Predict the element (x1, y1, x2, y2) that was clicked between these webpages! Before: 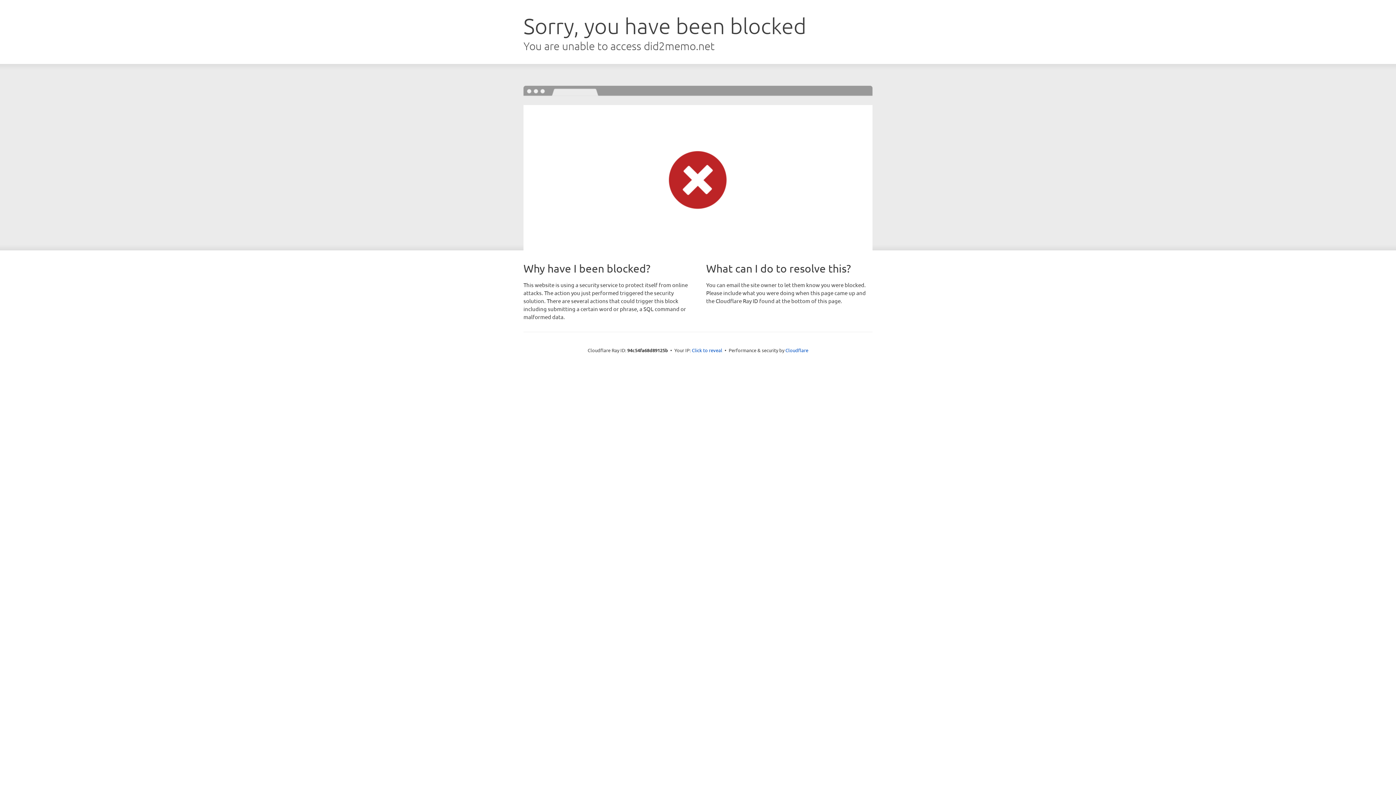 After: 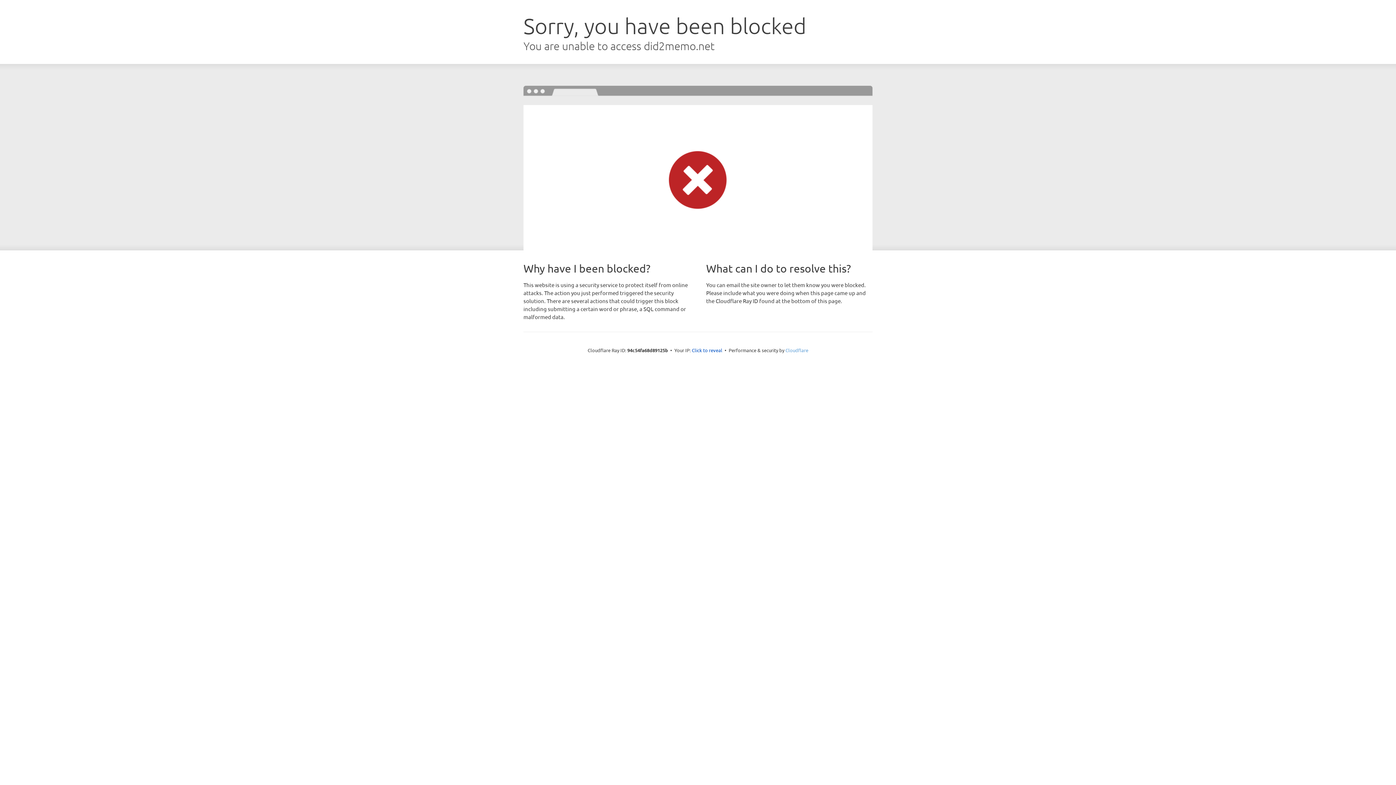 Action: bbox: (785, 347, 808, 353) label: Cloudflare